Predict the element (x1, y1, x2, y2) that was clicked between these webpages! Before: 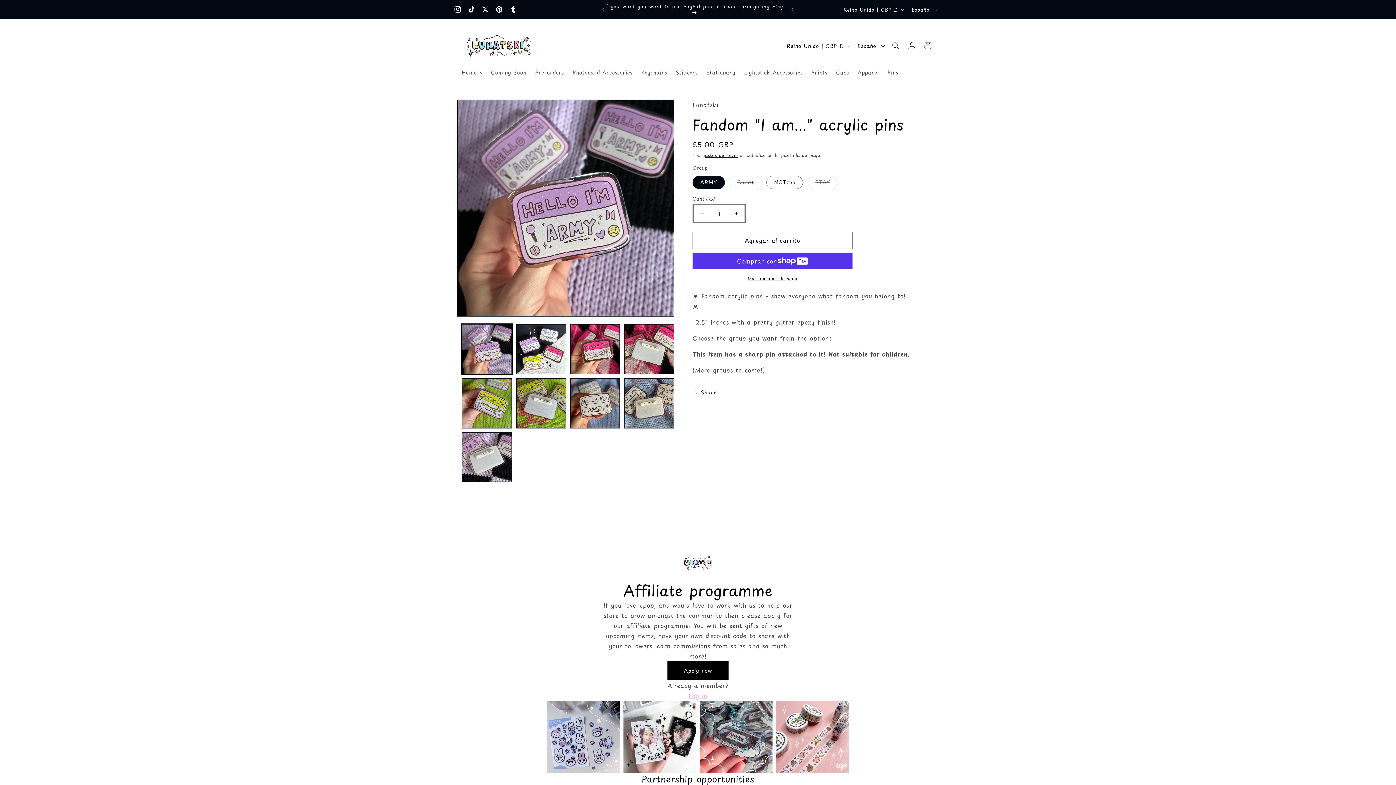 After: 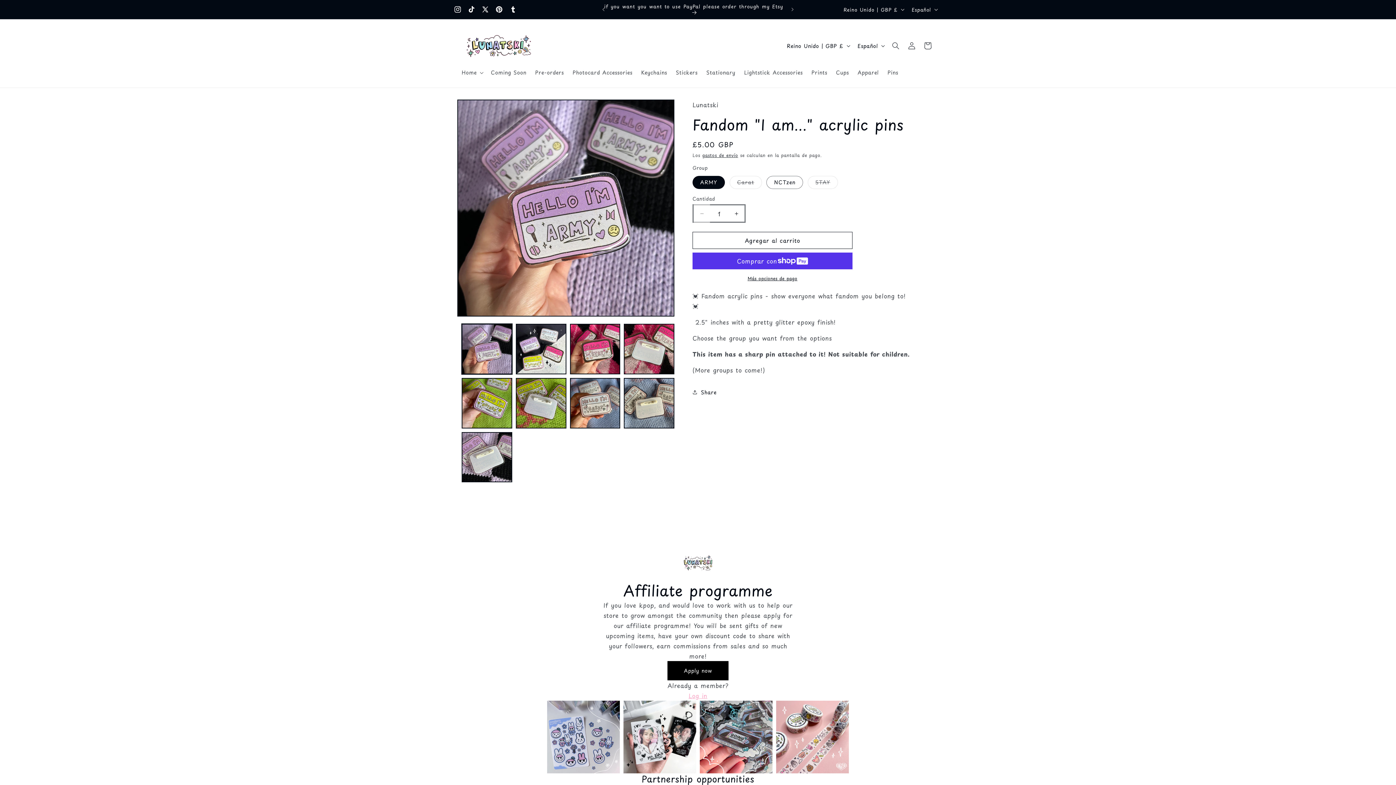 Action: label: Reducir cantidad para Fandom &quot;I am...&quot; acrylic pins bbox: (693, 204, 710, 222)